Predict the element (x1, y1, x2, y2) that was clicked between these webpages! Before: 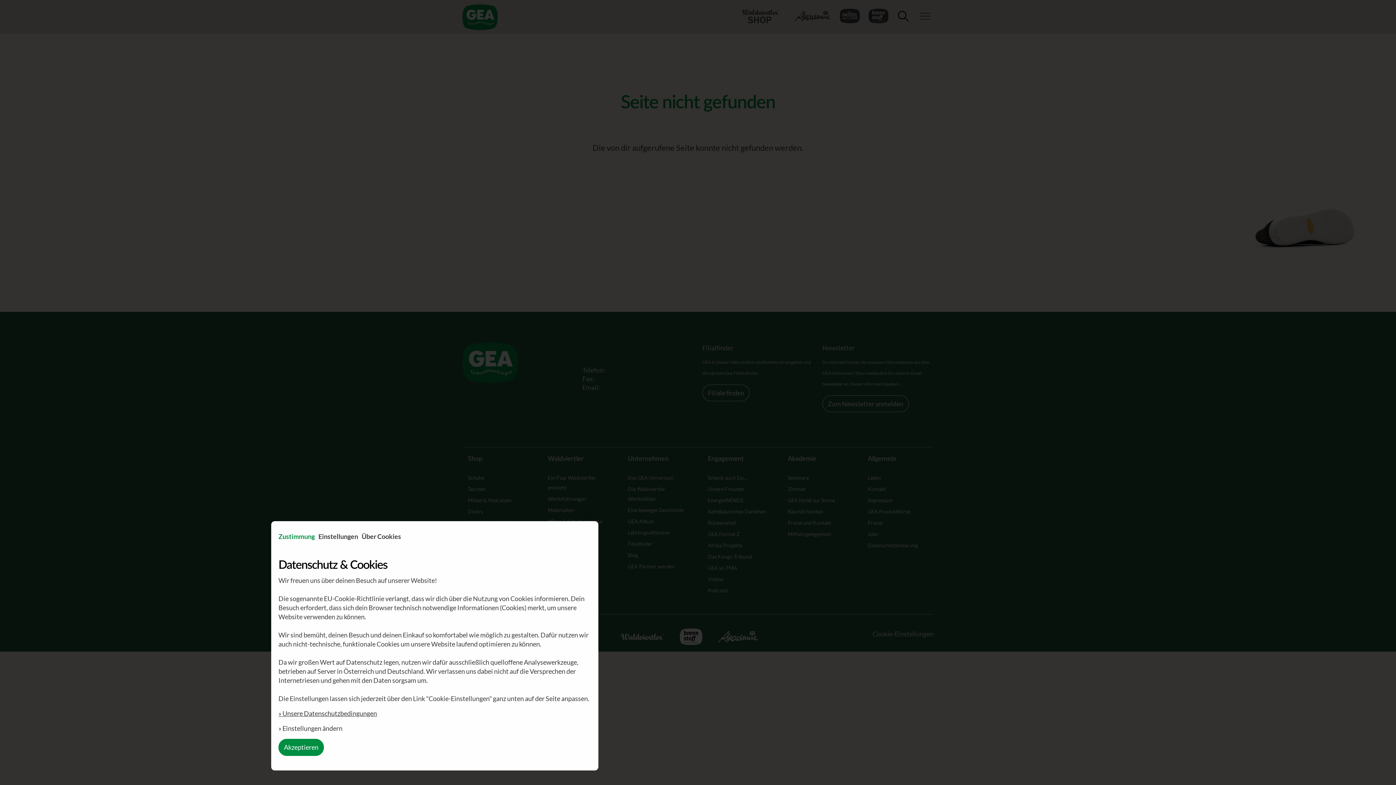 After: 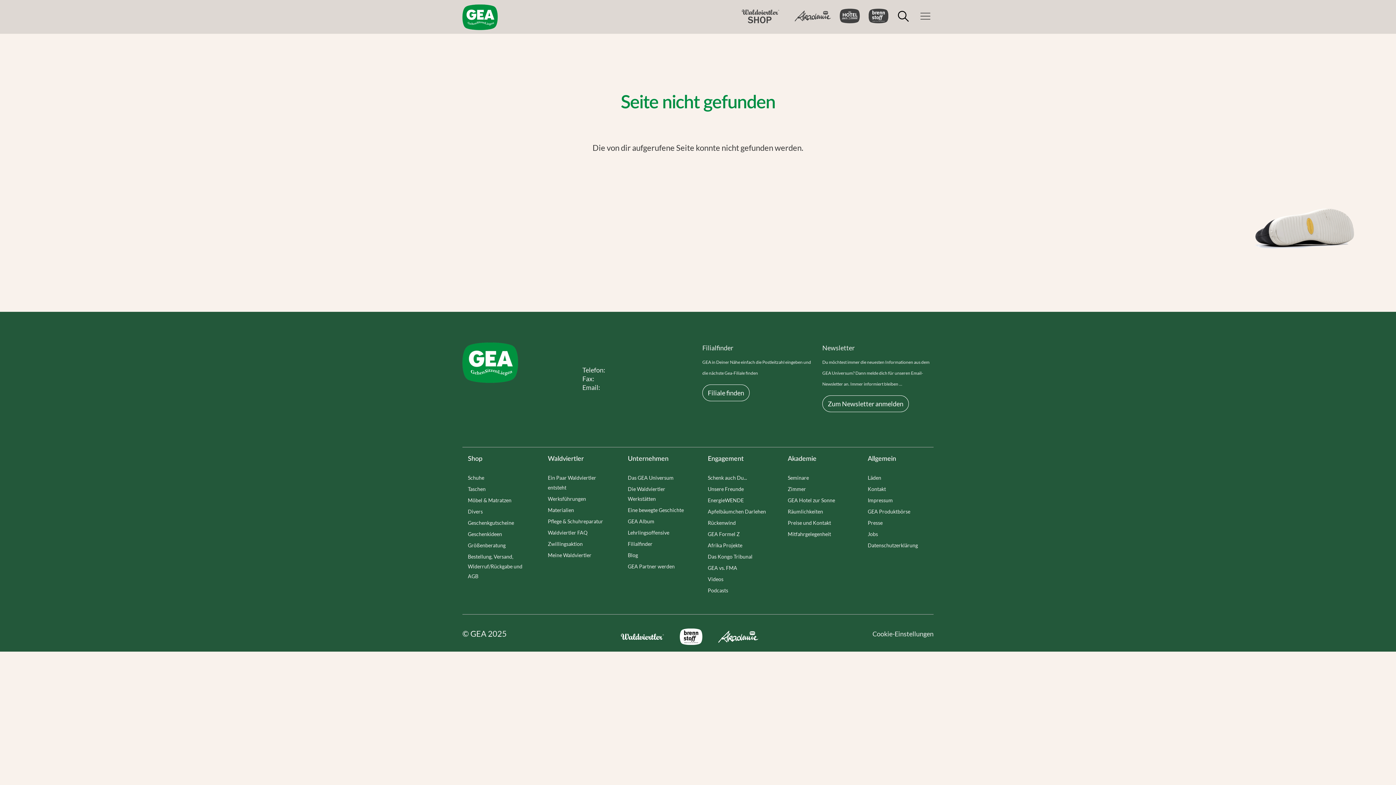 Action: bbox: (278, 739, 324, 756) label: Akzeptieren